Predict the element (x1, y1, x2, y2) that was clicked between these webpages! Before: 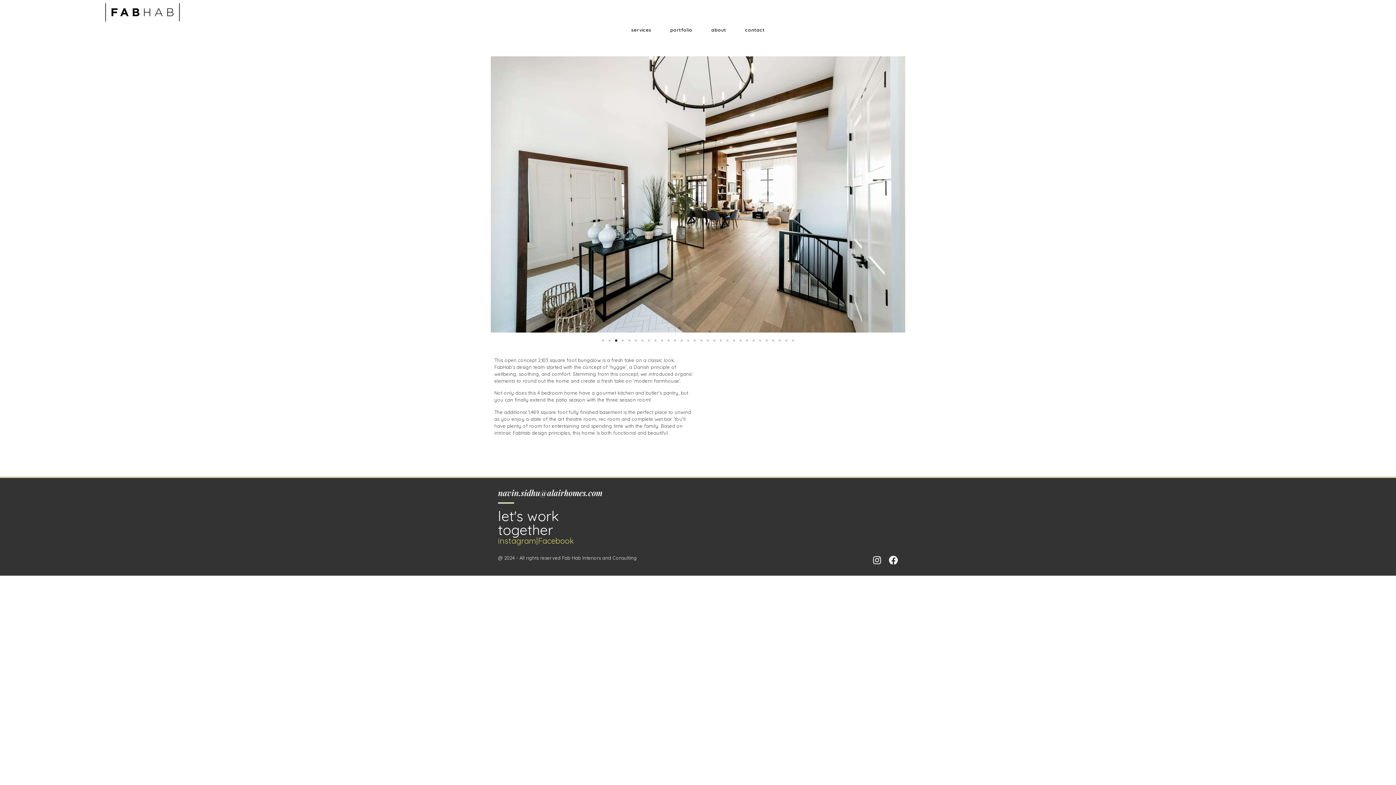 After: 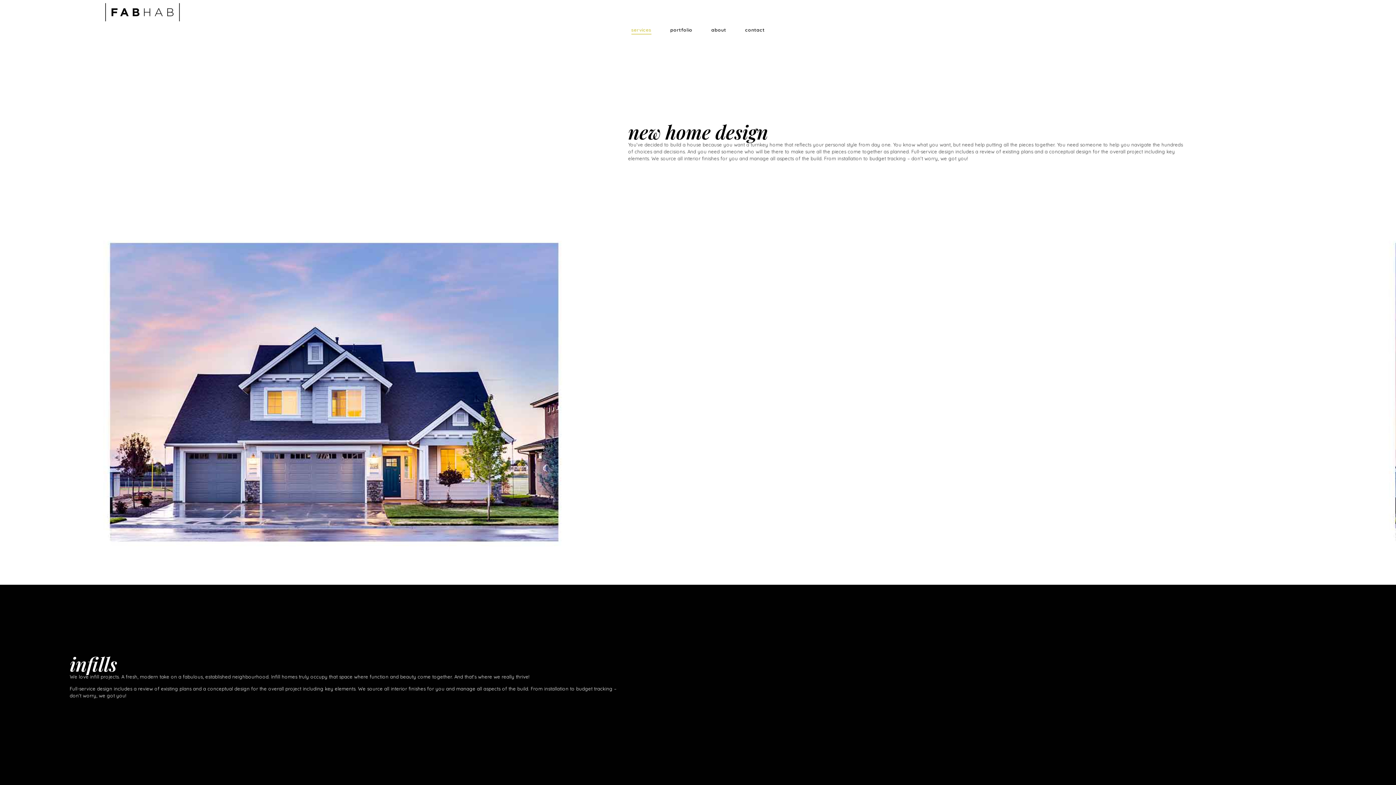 Action: bbox: (631, 25, 651, 34) label: services